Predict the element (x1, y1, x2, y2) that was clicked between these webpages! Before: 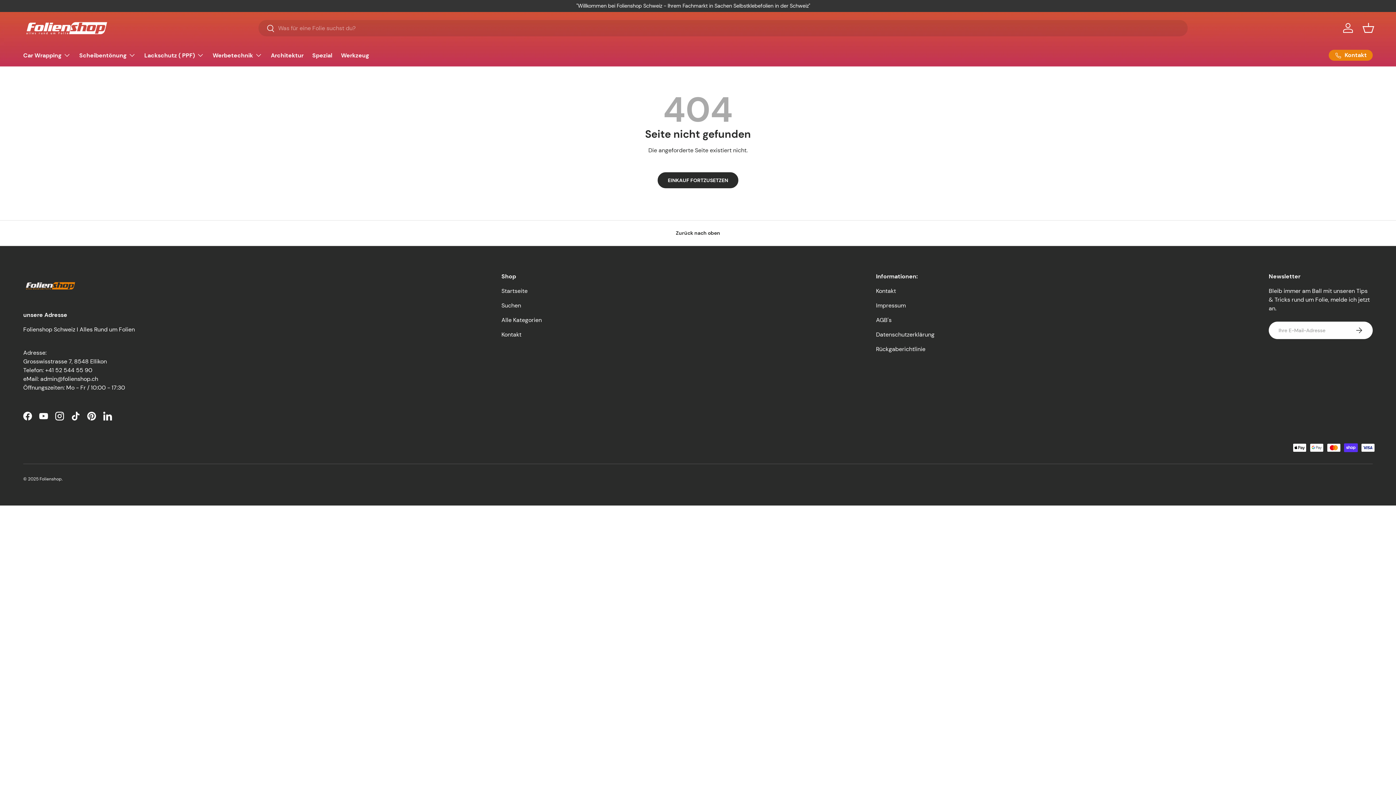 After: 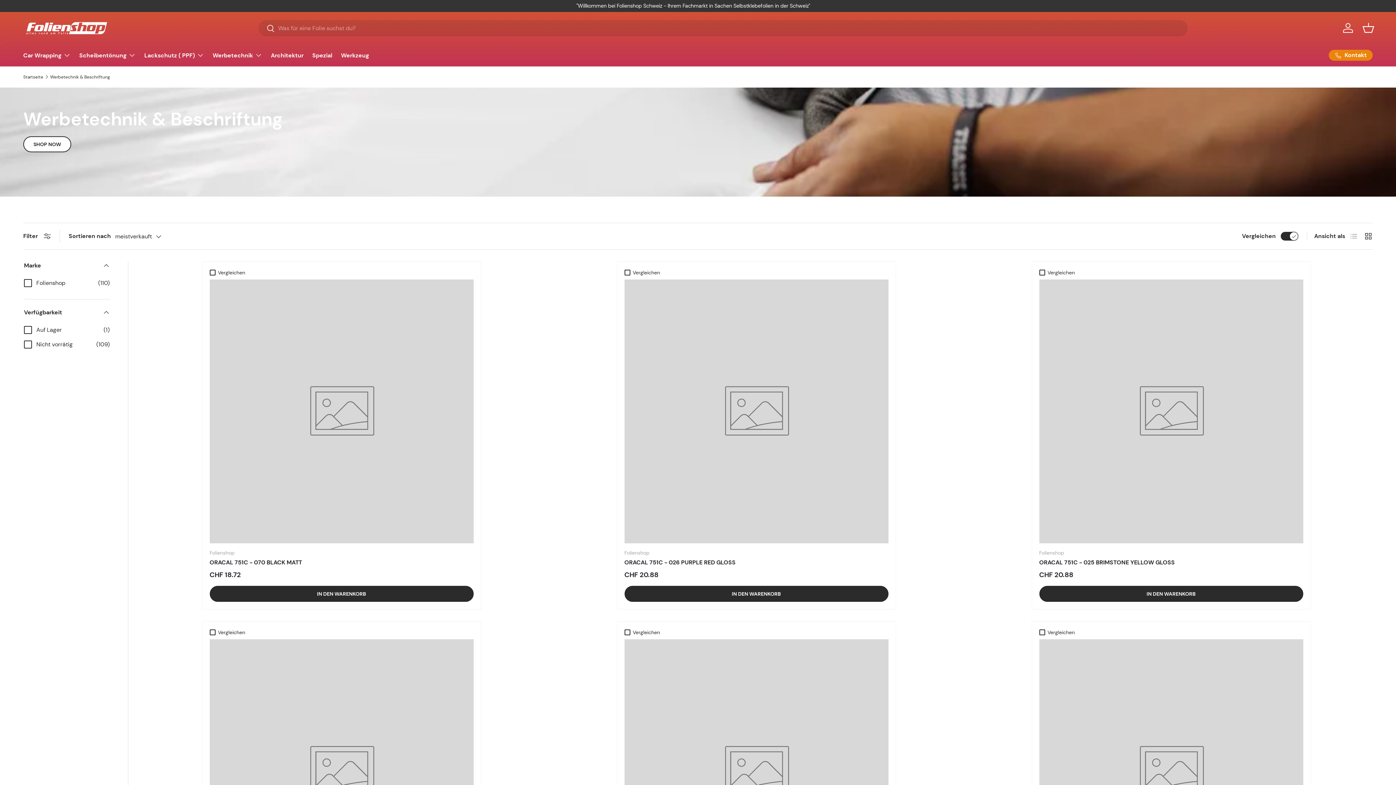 Action: bbox: (212, 47, 262, 62) label: Werbetechnik